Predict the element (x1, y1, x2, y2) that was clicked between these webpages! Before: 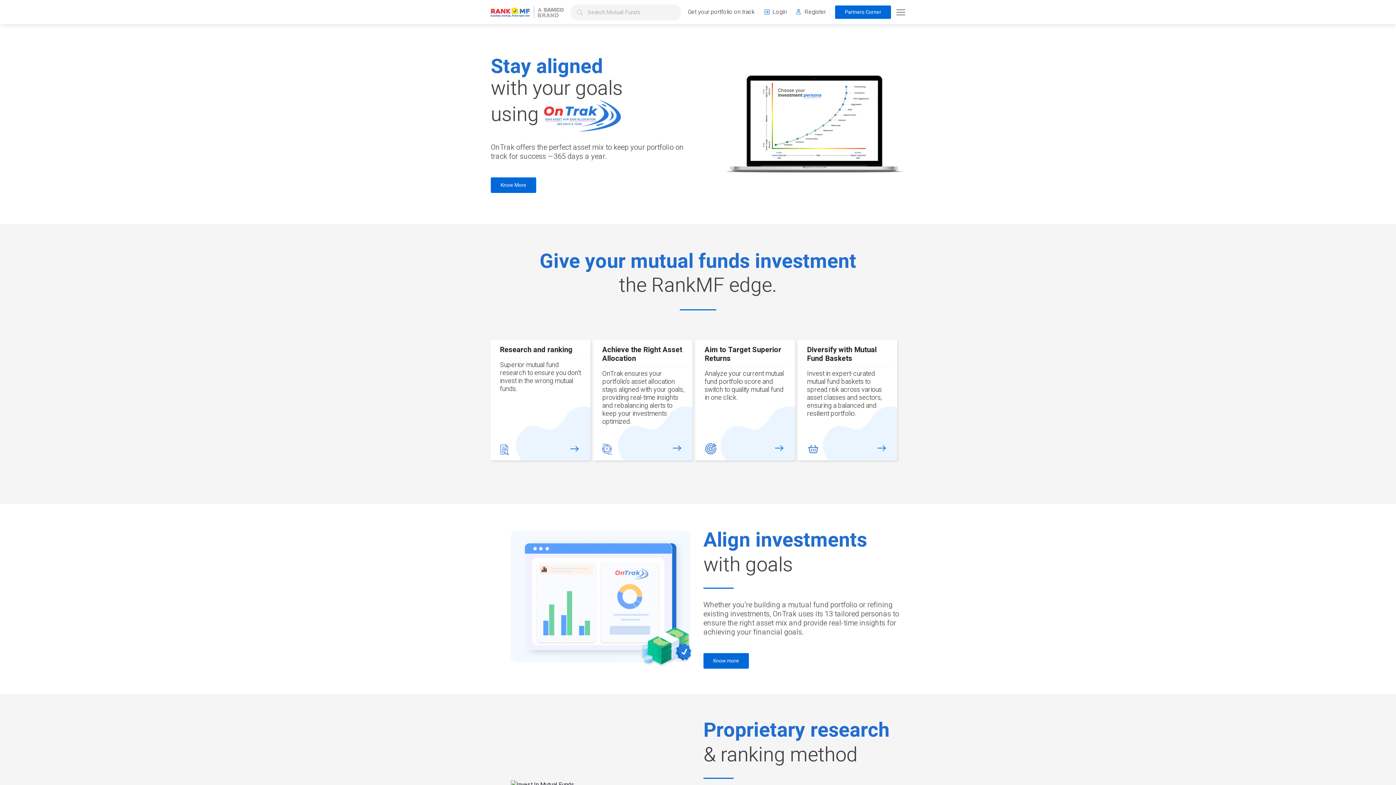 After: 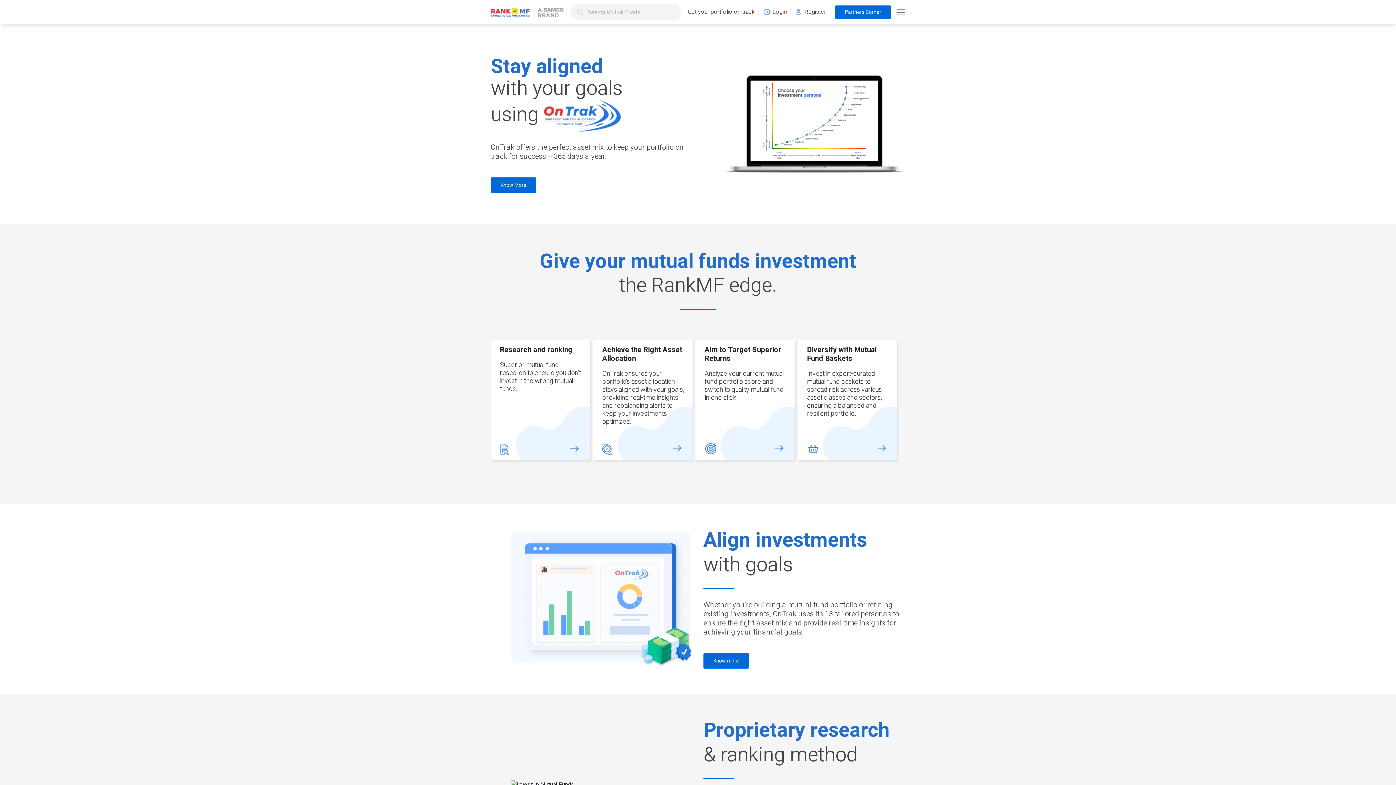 Action: bbox: (490, 7, 563, 16)